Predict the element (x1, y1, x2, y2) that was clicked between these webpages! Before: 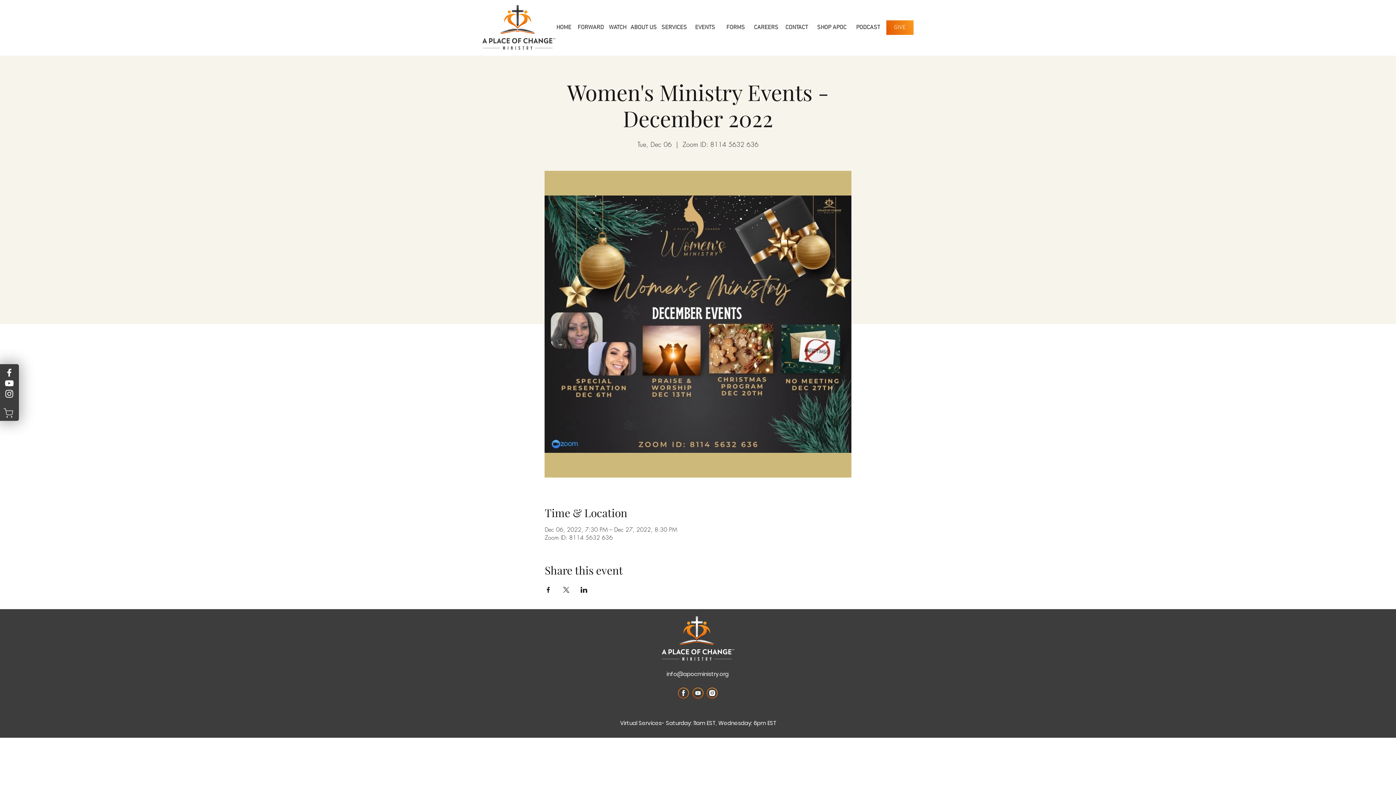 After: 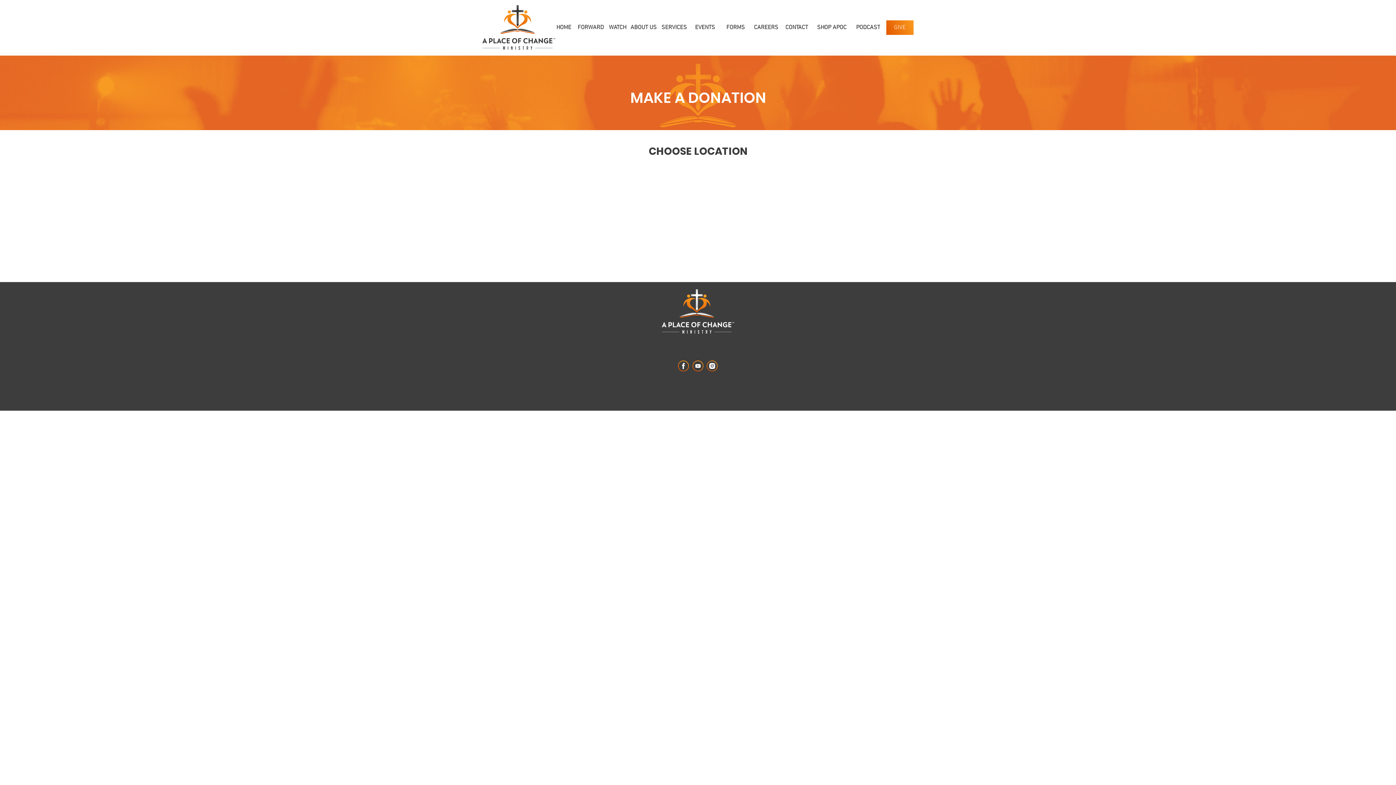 Action: label: GIVE bbox: (886, 20, 913, 34)